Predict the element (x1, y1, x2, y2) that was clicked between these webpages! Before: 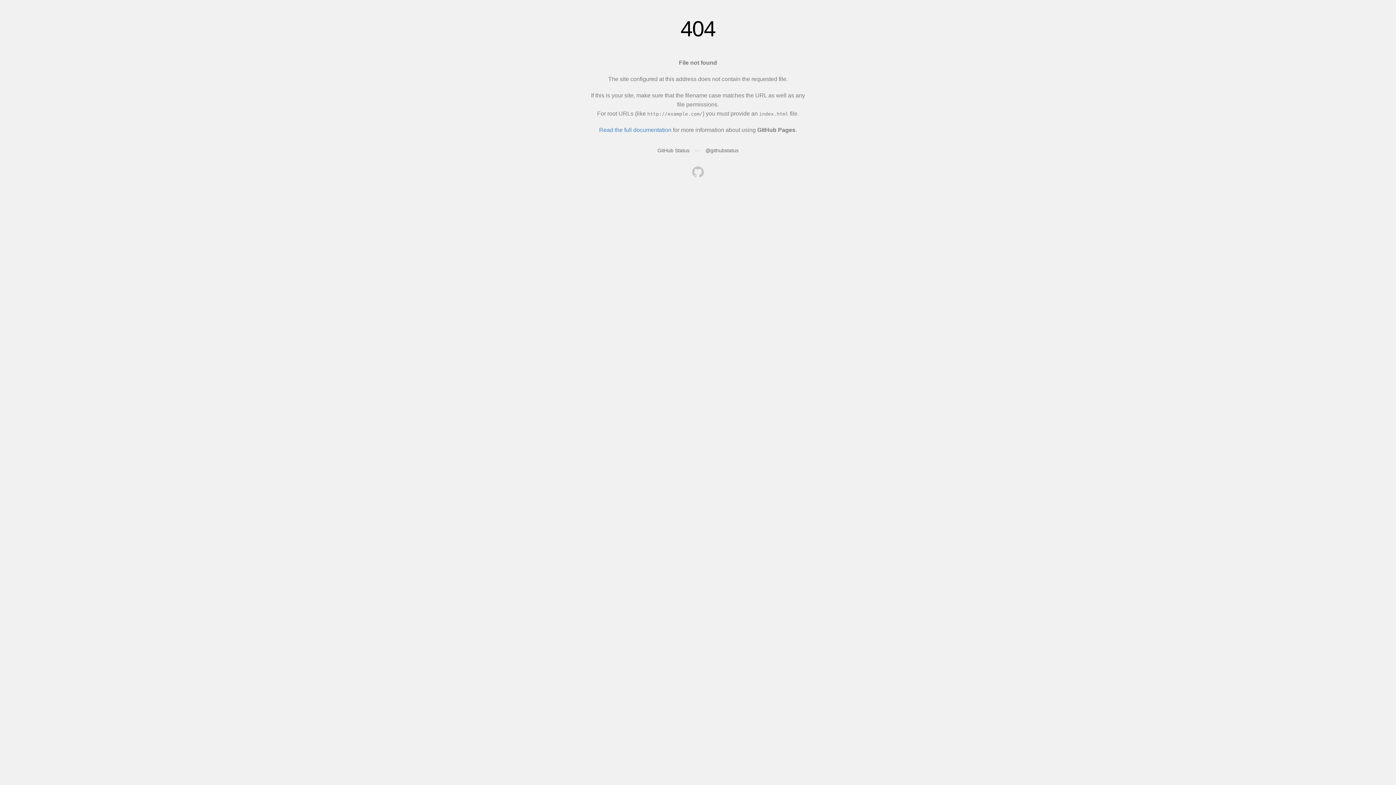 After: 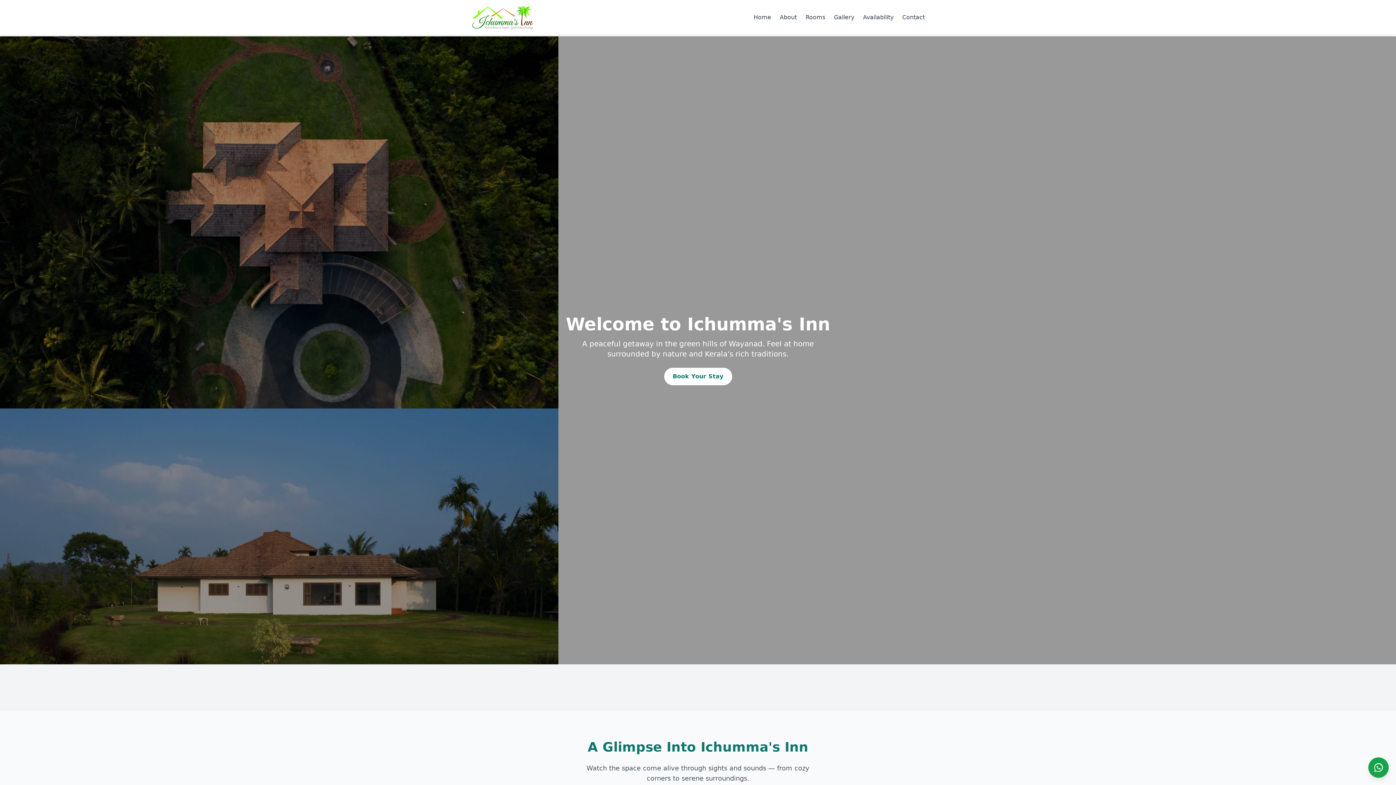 Action: bbox: (692, 166, 704, 179)